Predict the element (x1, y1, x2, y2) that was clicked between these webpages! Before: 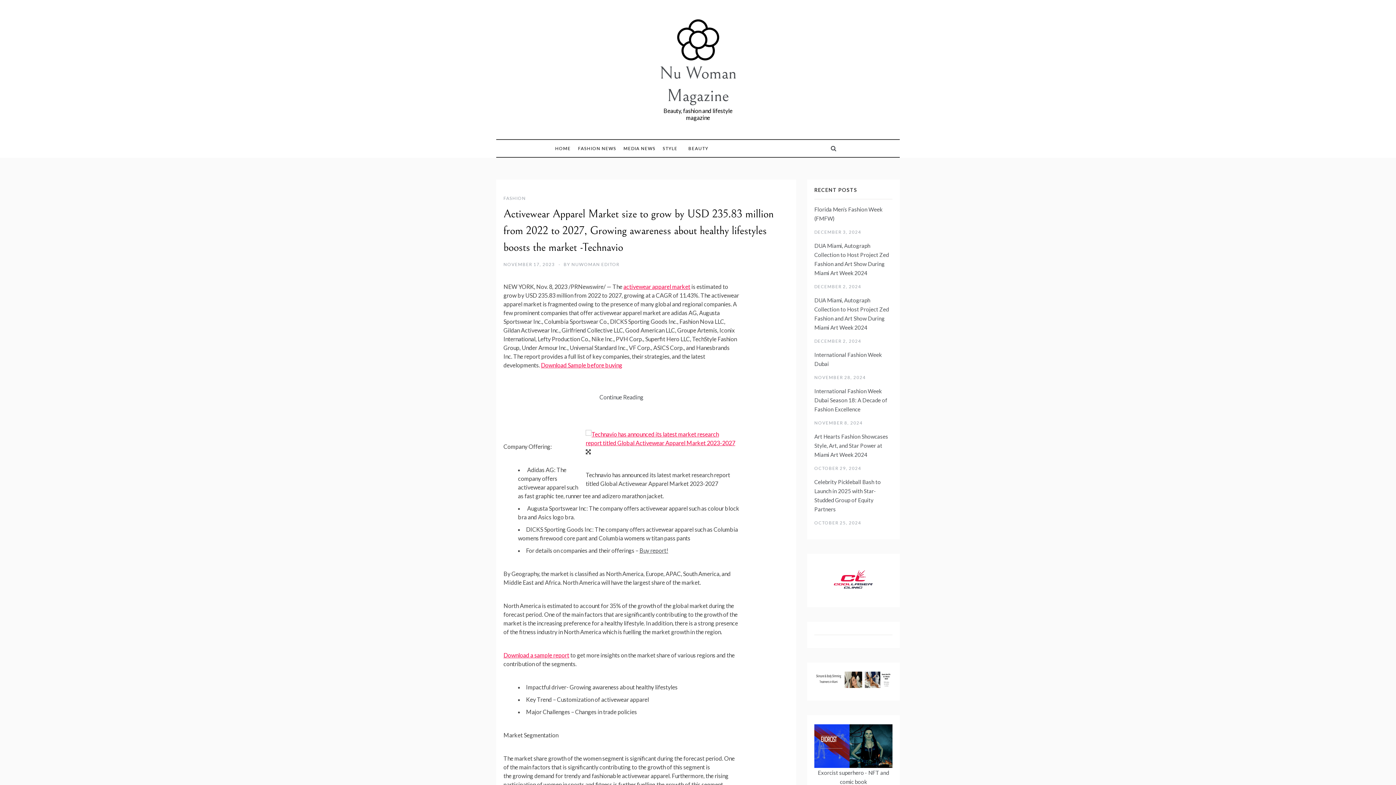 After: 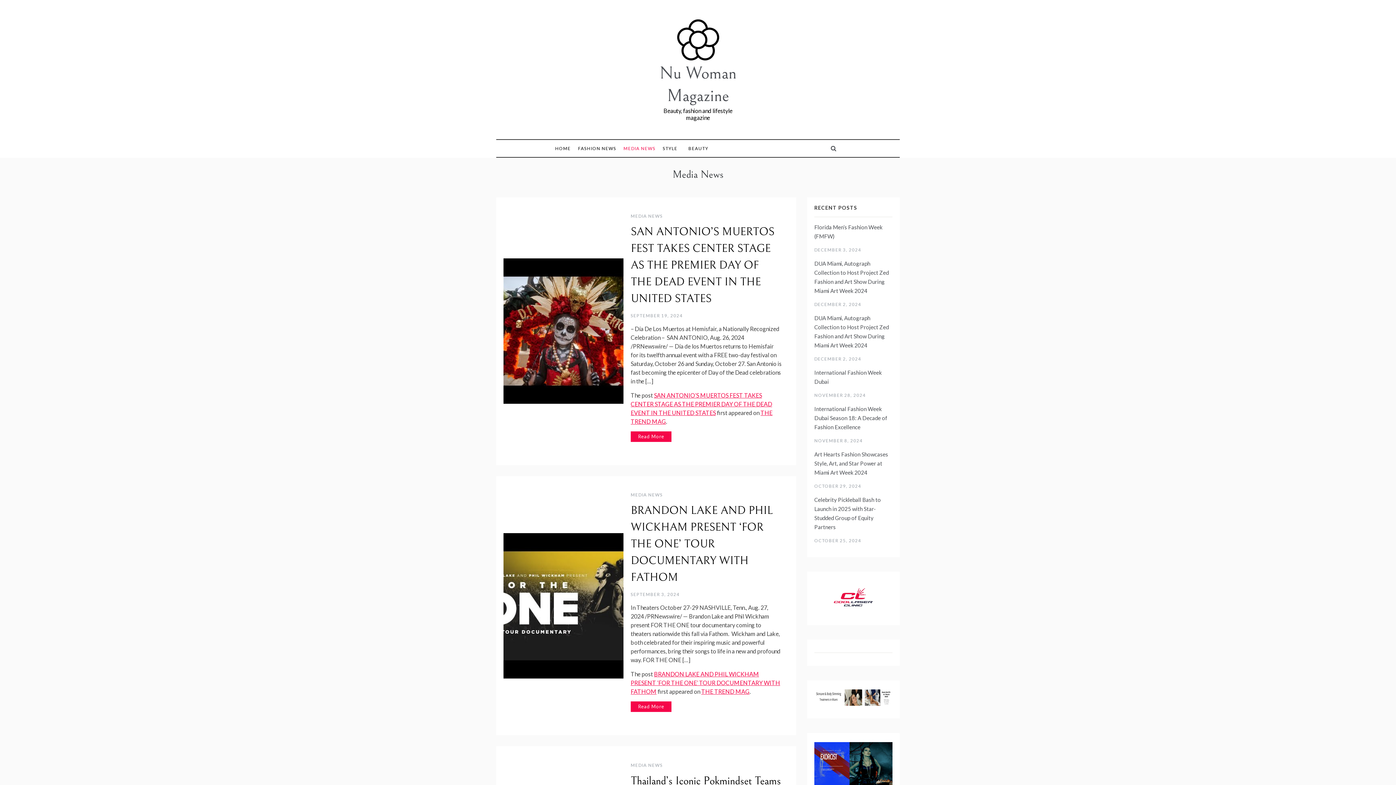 Action: label: MEDIA NEWS bbox: (620, 139, 659, 156)